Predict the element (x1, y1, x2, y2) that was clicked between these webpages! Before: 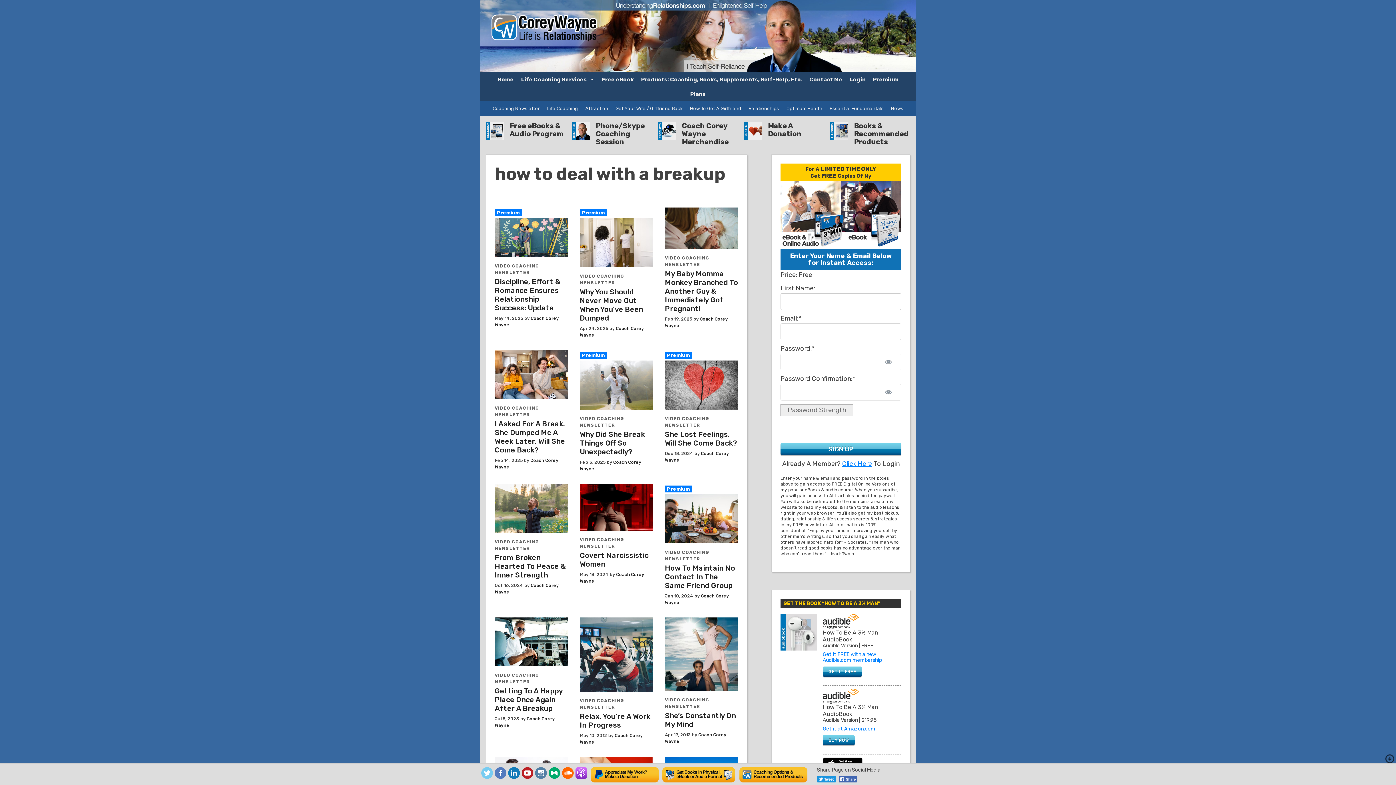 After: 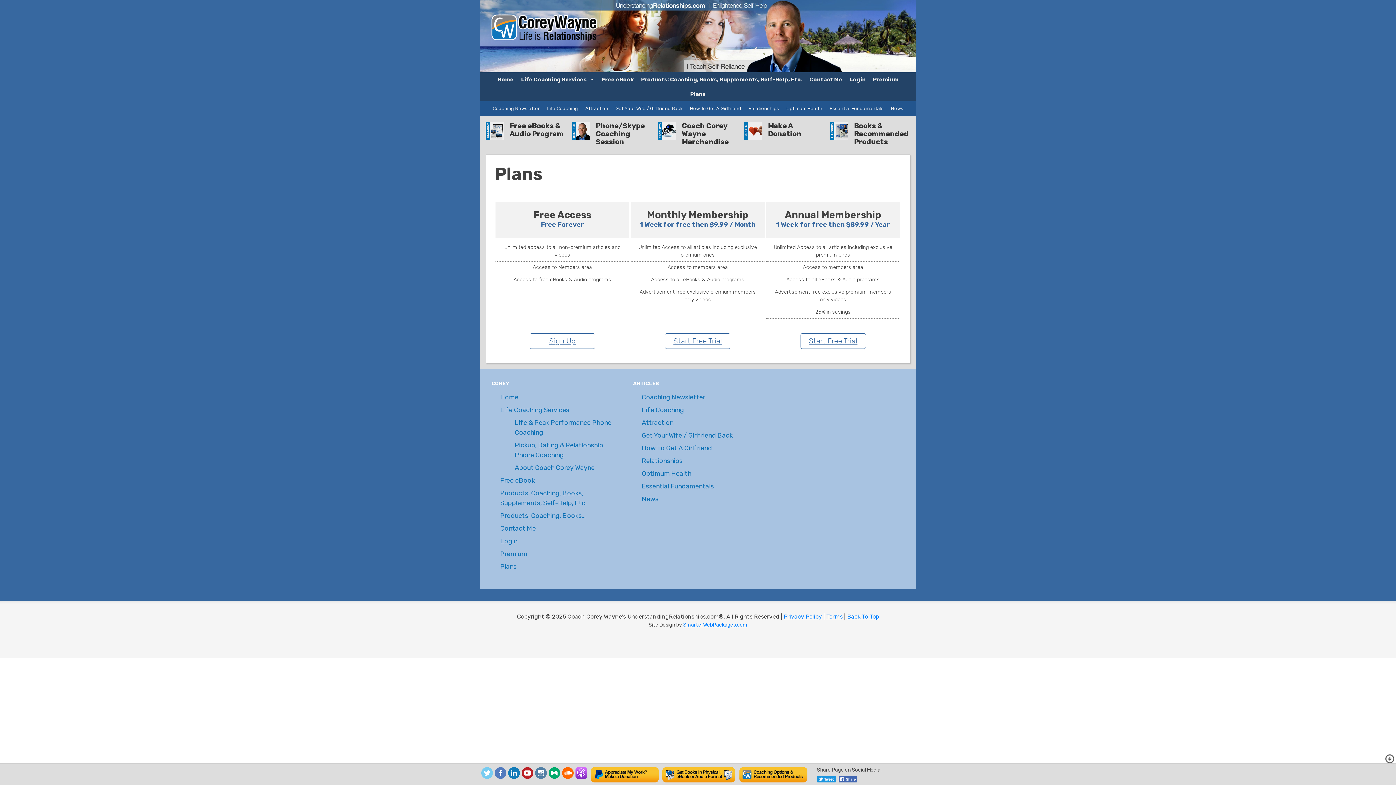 Action: label: Plans bbox: (686, 86, 709, 101)